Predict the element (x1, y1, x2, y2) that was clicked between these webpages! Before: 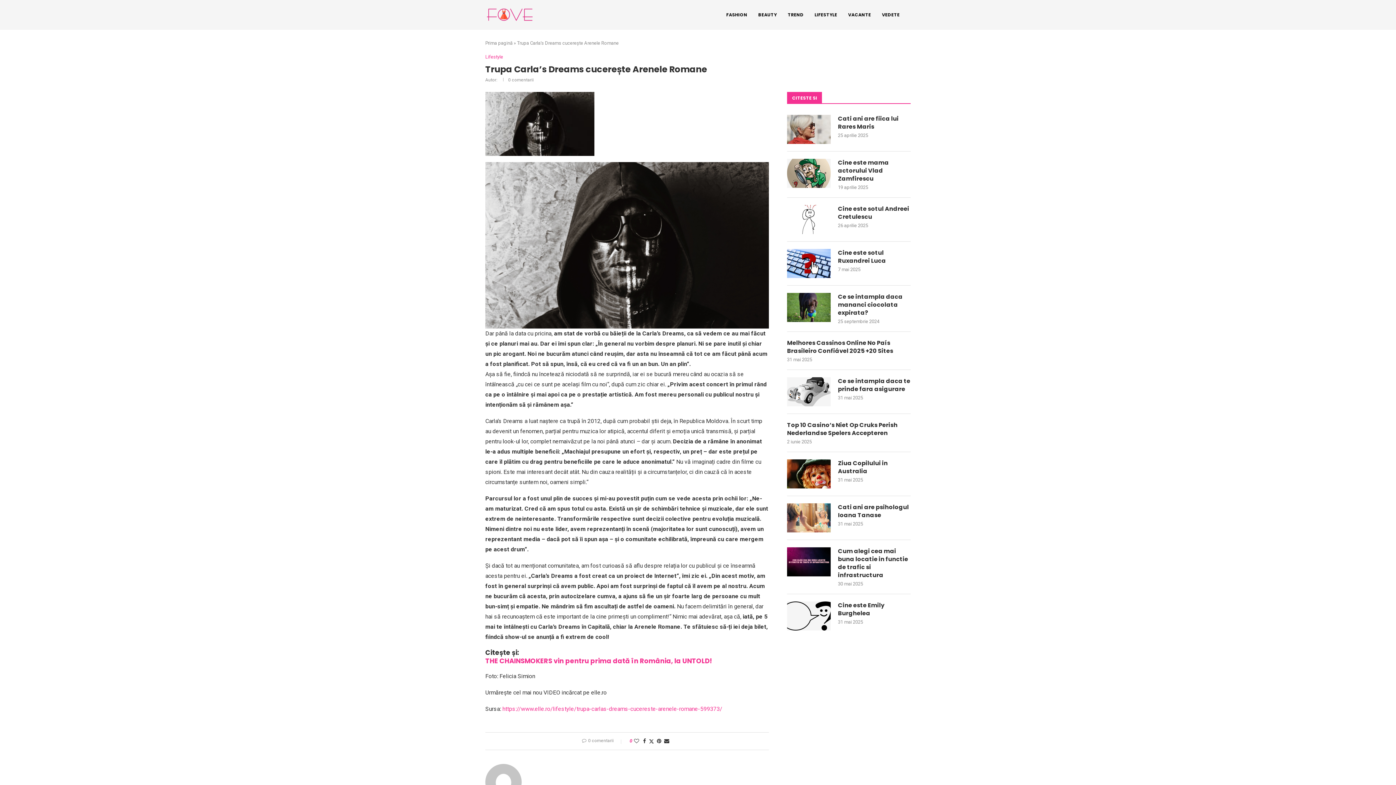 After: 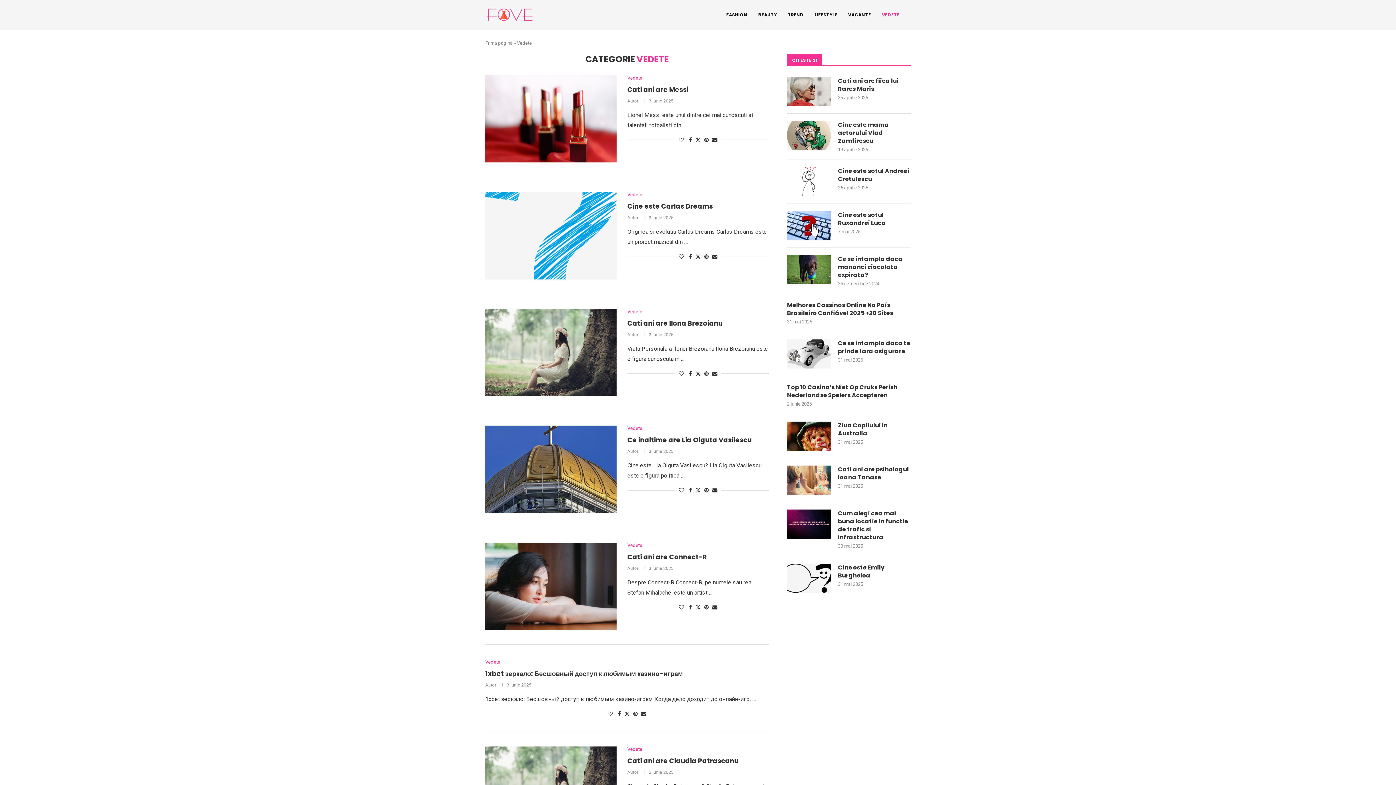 Action: label: VEDETE bbox: (882, 0, 900, 29)